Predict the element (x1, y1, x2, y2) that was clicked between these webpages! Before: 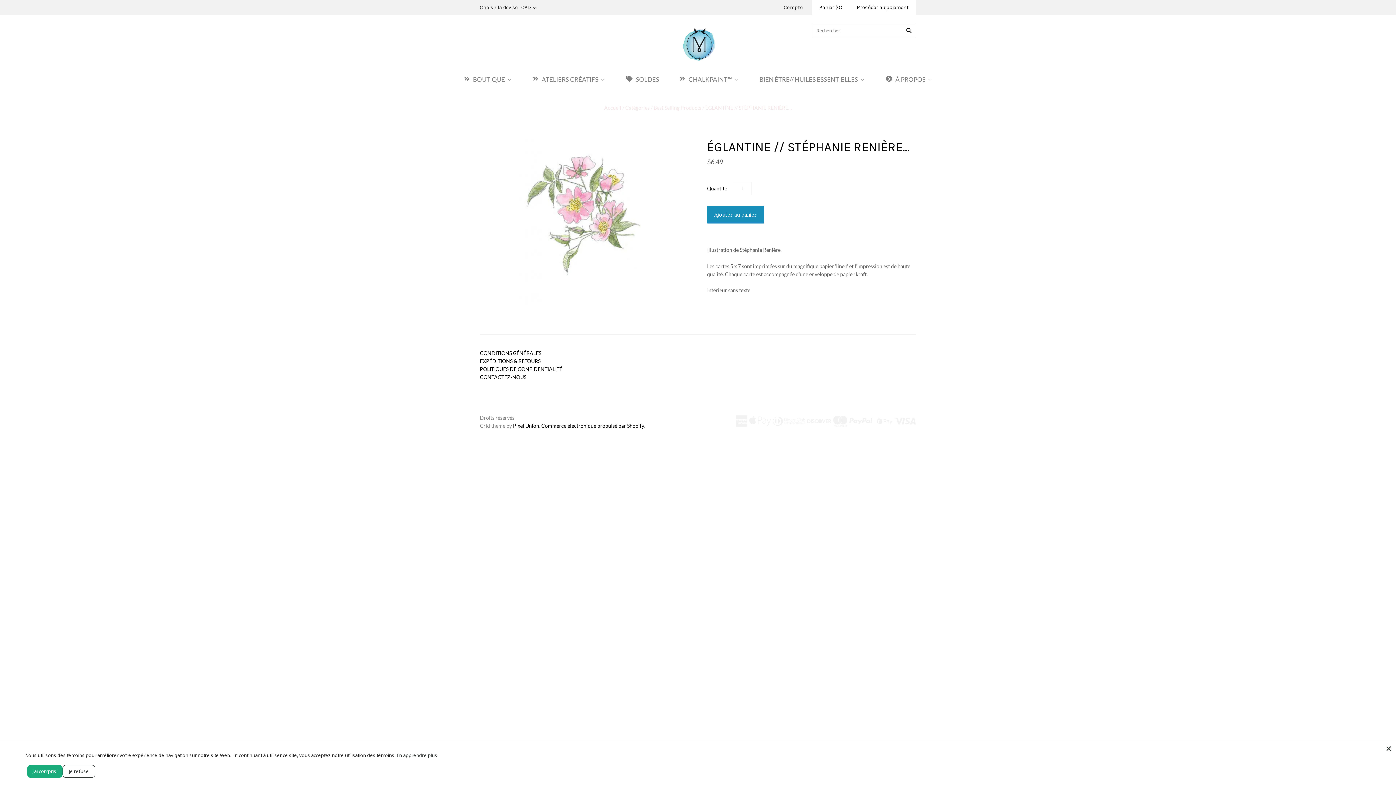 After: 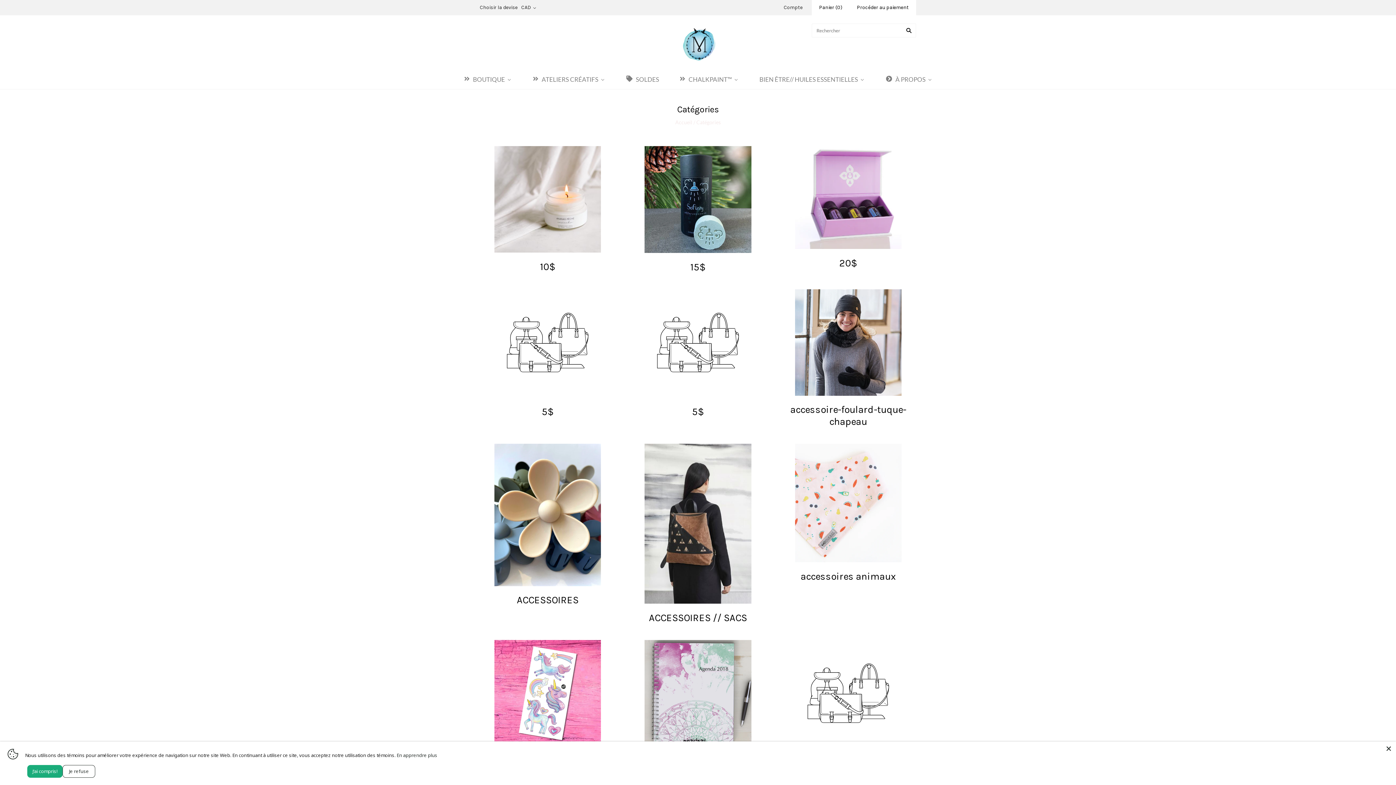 Action: label: Catégories bbox: (625, 104, 649, 110)